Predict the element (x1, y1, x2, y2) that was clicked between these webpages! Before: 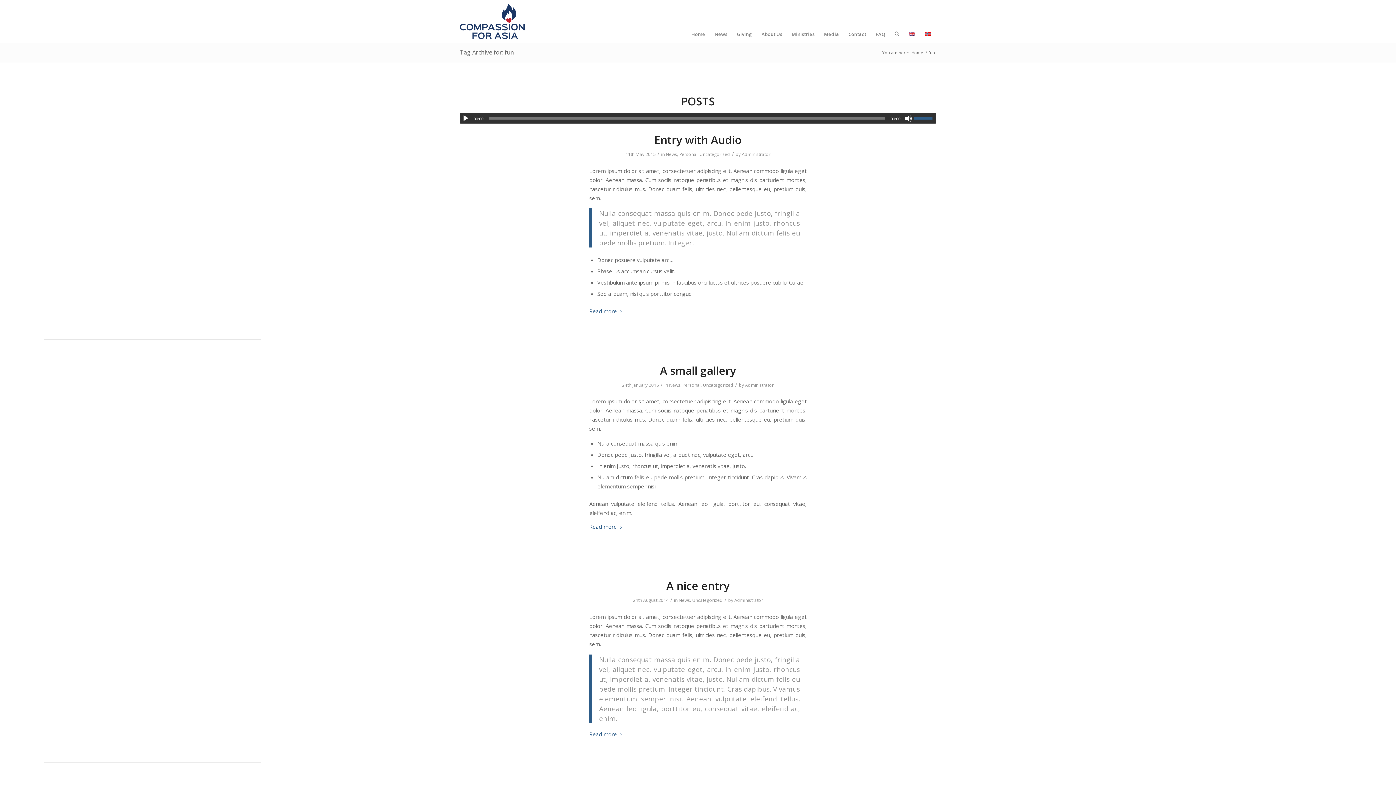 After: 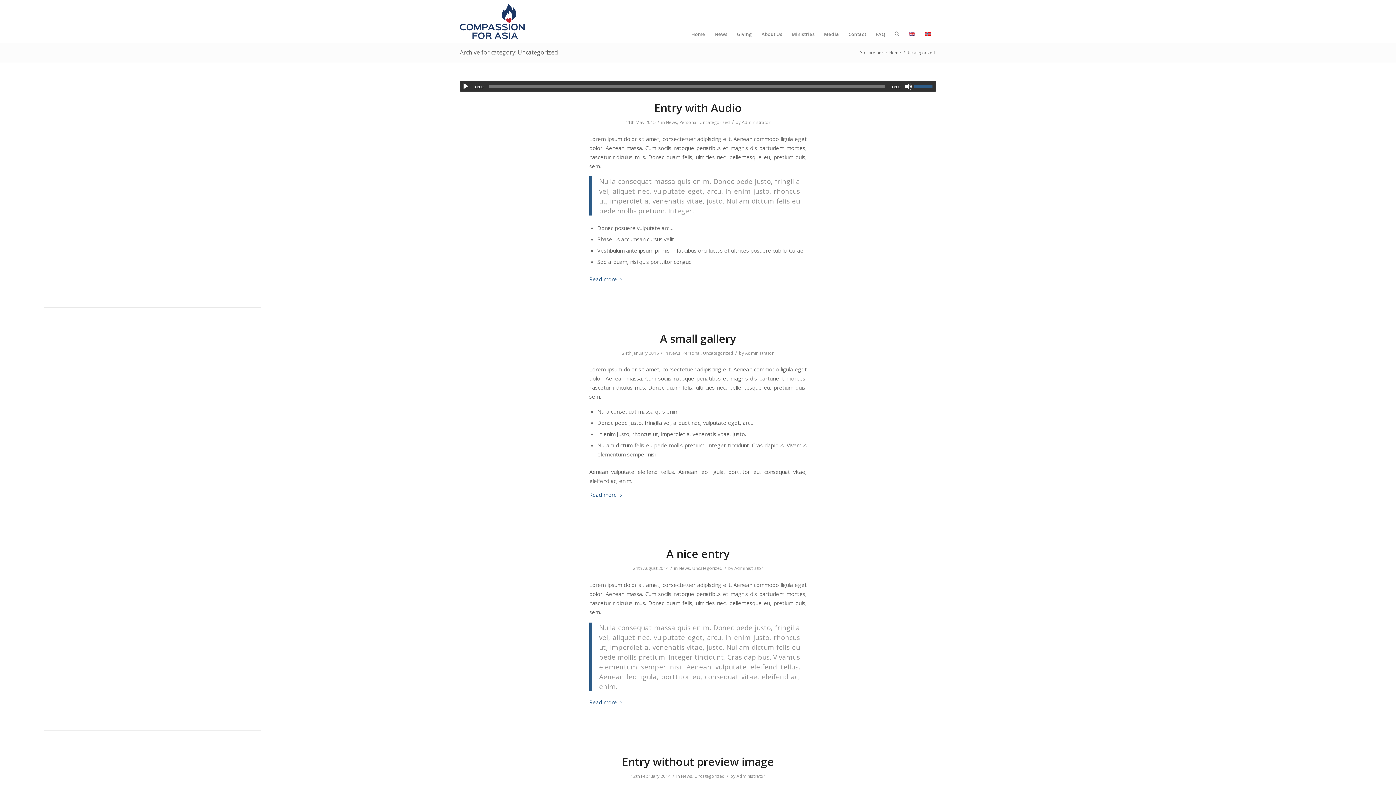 Action: label: Uncategorized bbox: (699, 151, 730, 157)